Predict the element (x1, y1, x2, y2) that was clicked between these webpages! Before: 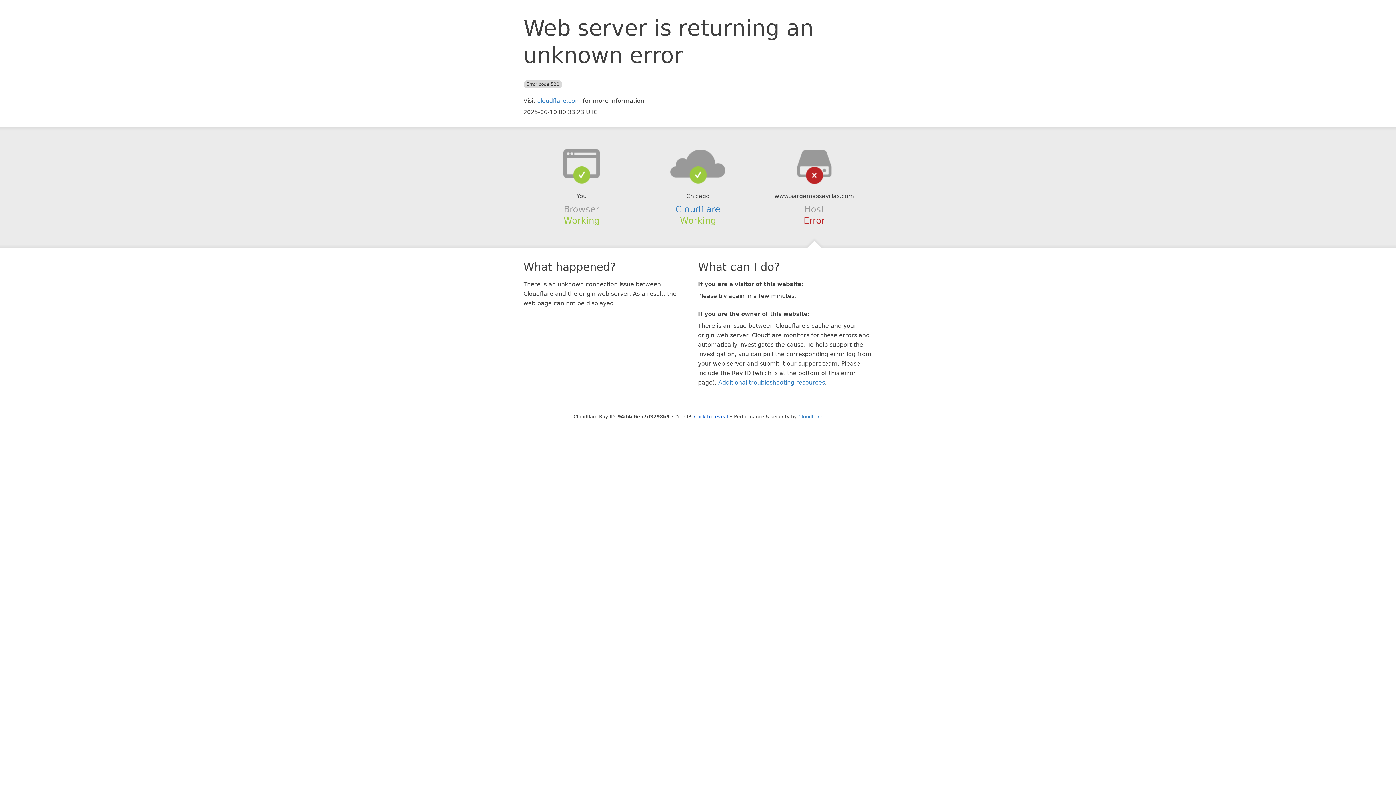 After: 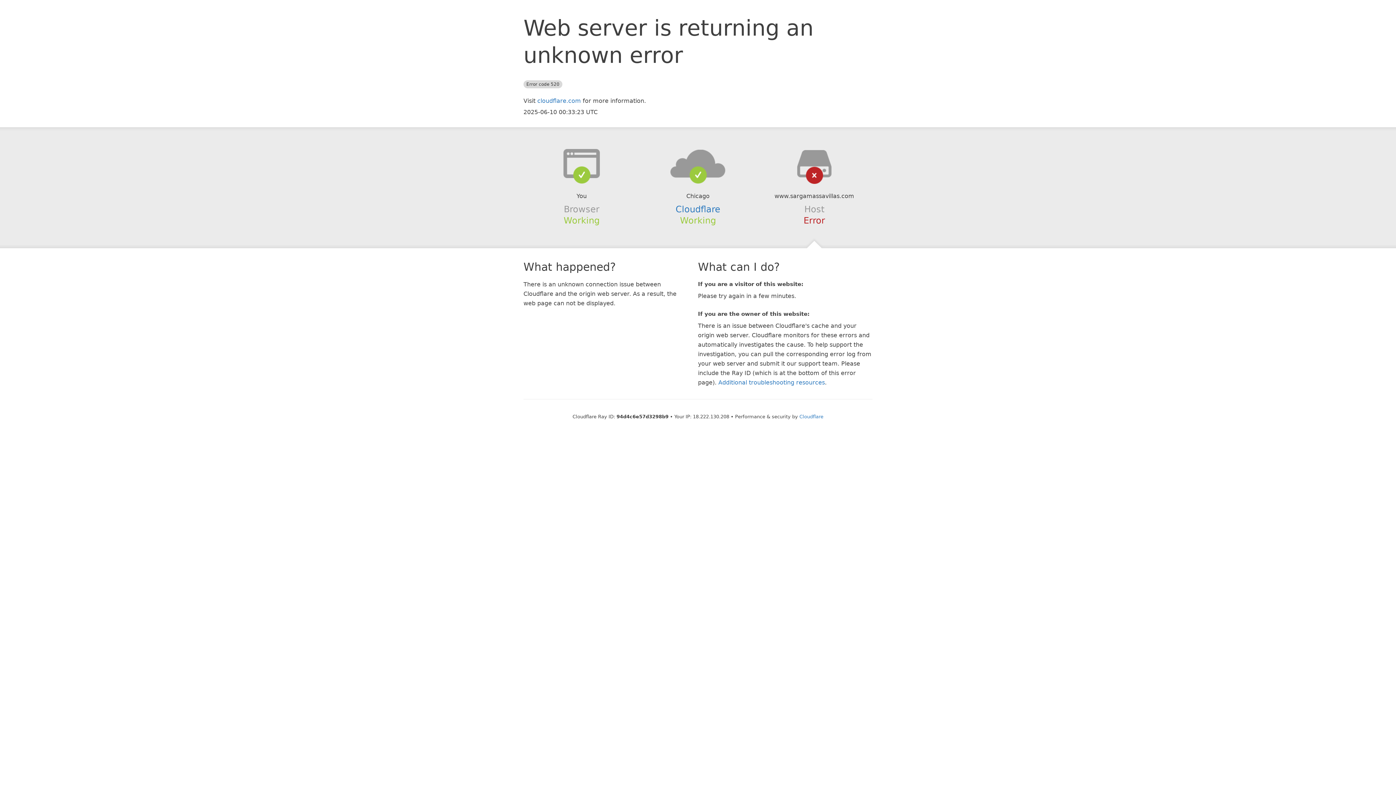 Action: label: Click to reveal bbox: (694, 414, 728, 419)